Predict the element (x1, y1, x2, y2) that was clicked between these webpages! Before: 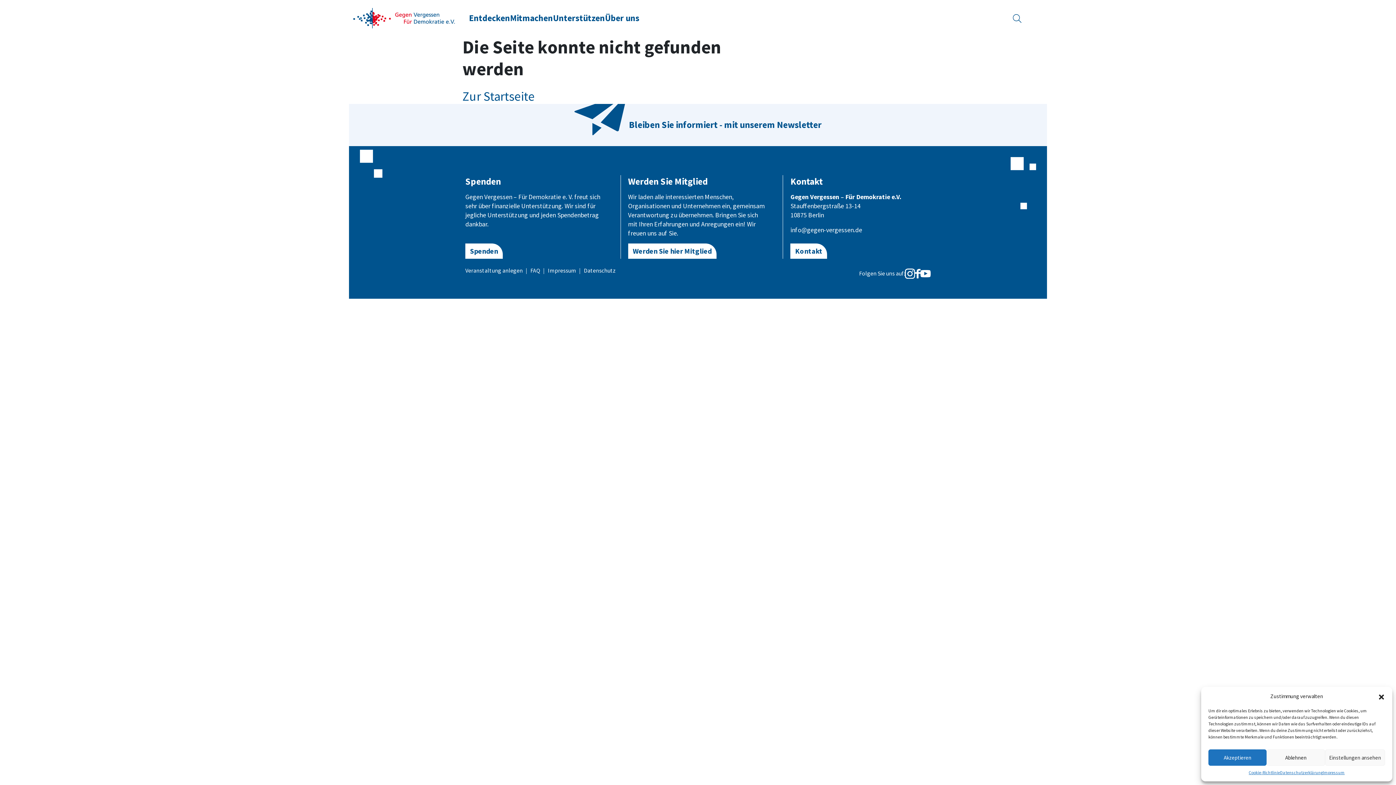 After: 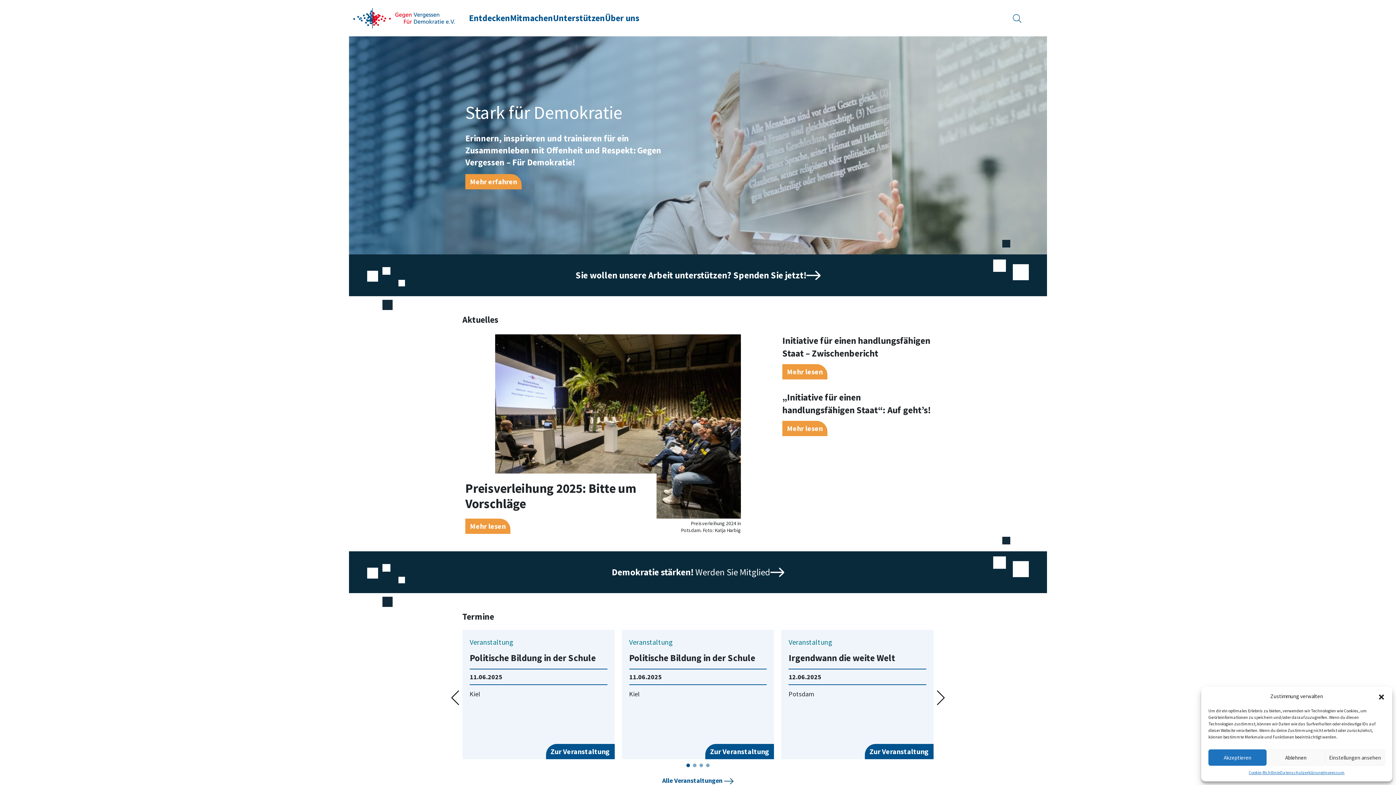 Action: label: Zur Startseite bbox: (462, 88, 534, 104)